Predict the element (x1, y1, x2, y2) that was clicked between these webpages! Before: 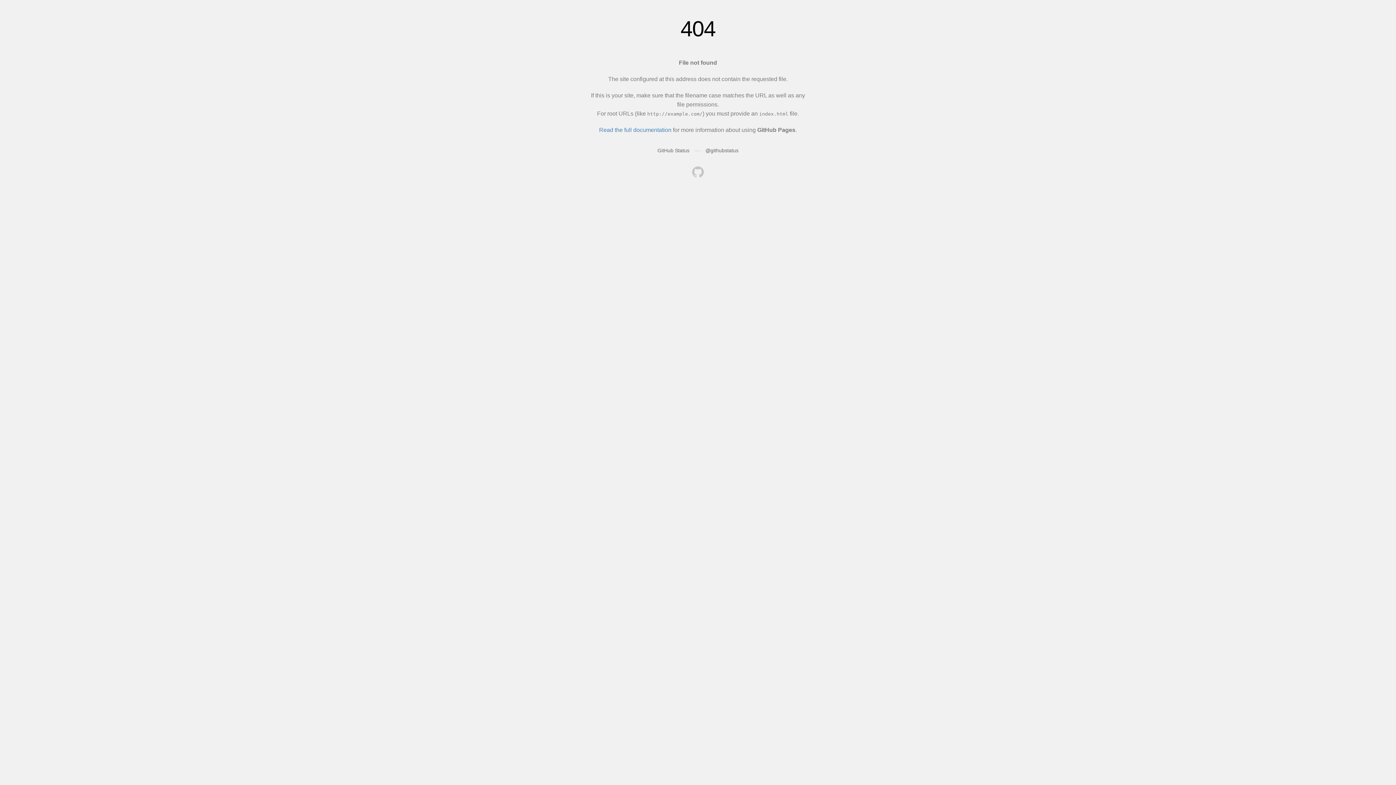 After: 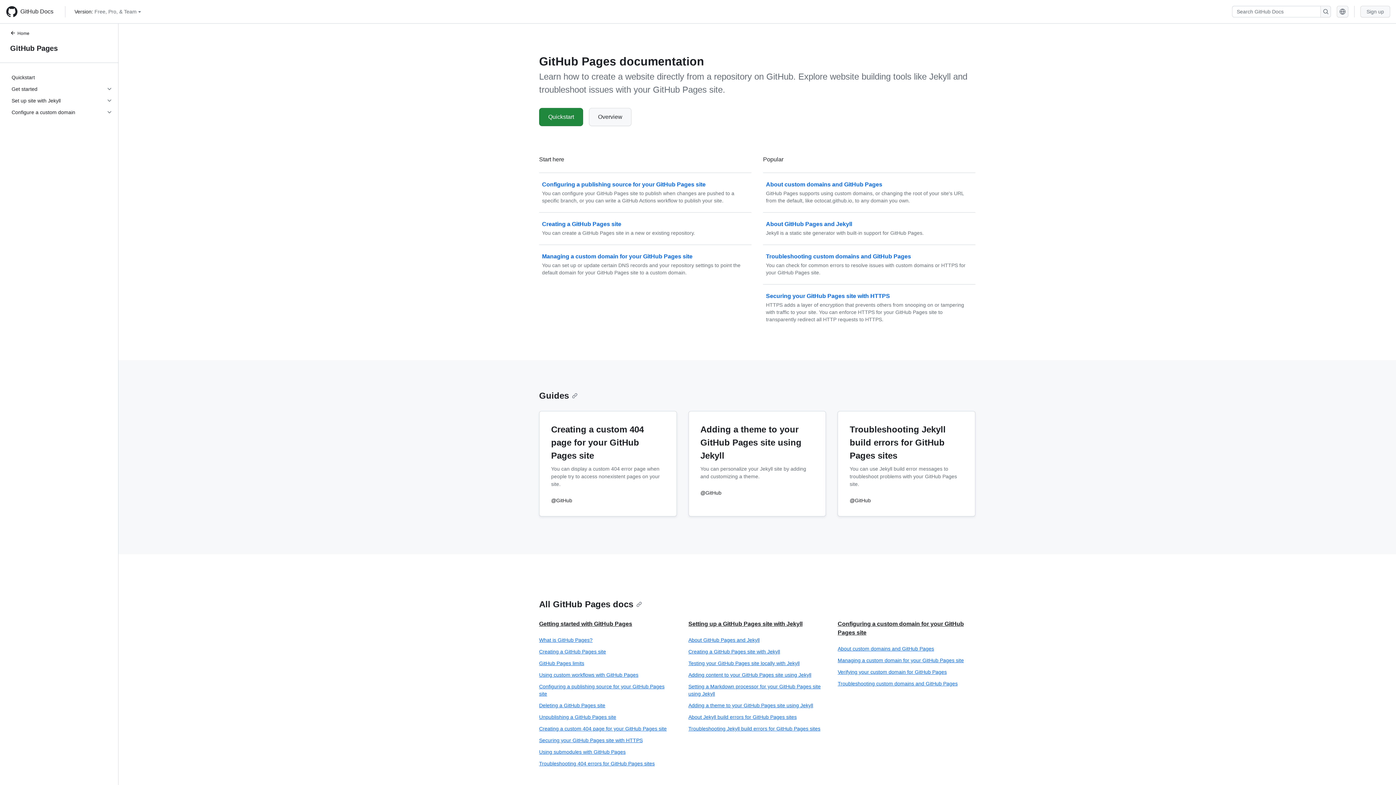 Action: bbox: (599, 126, 671, 133) label: Read the full documentation